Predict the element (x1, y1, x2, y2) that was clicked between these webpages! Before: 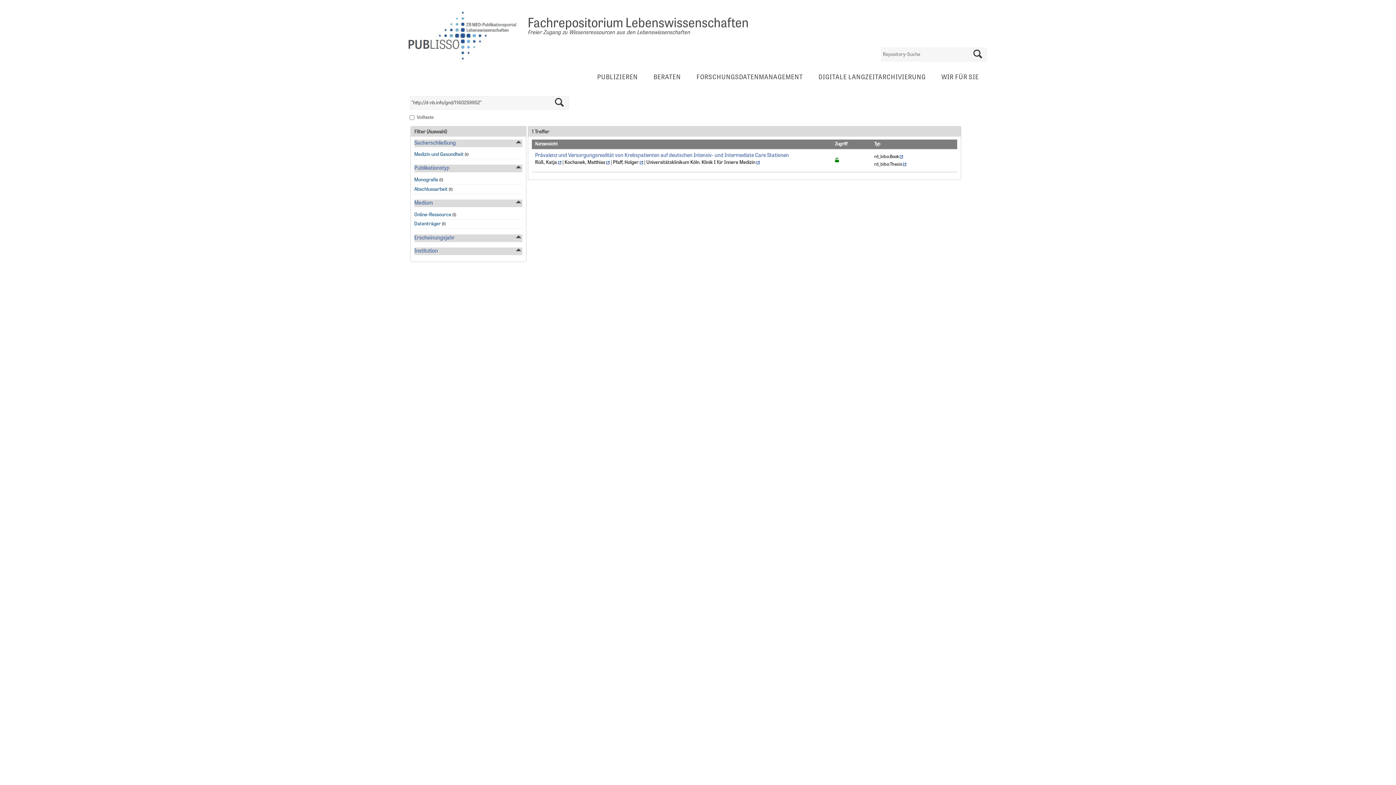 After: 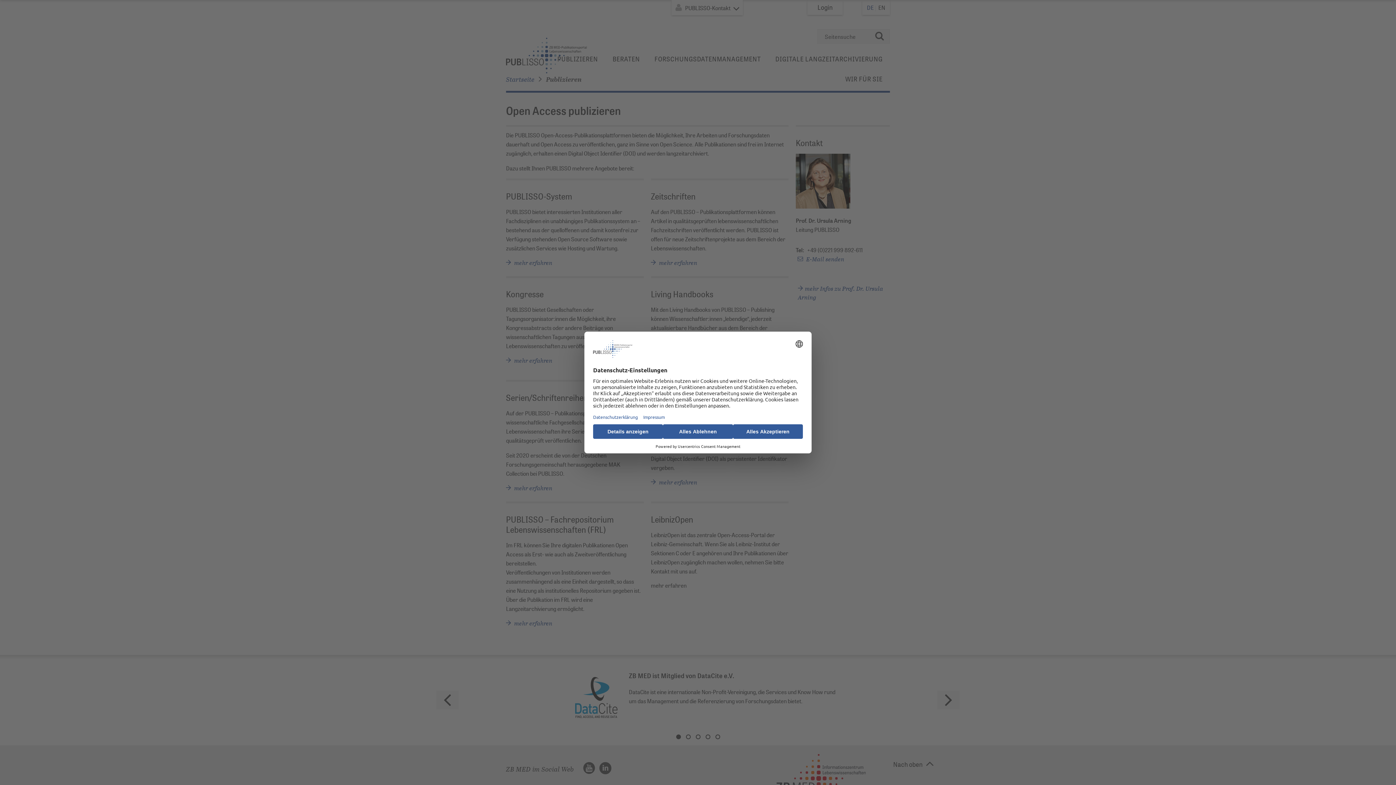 Action: bbox: (590, 68, 645, 87) label: PUBLIZIEREN